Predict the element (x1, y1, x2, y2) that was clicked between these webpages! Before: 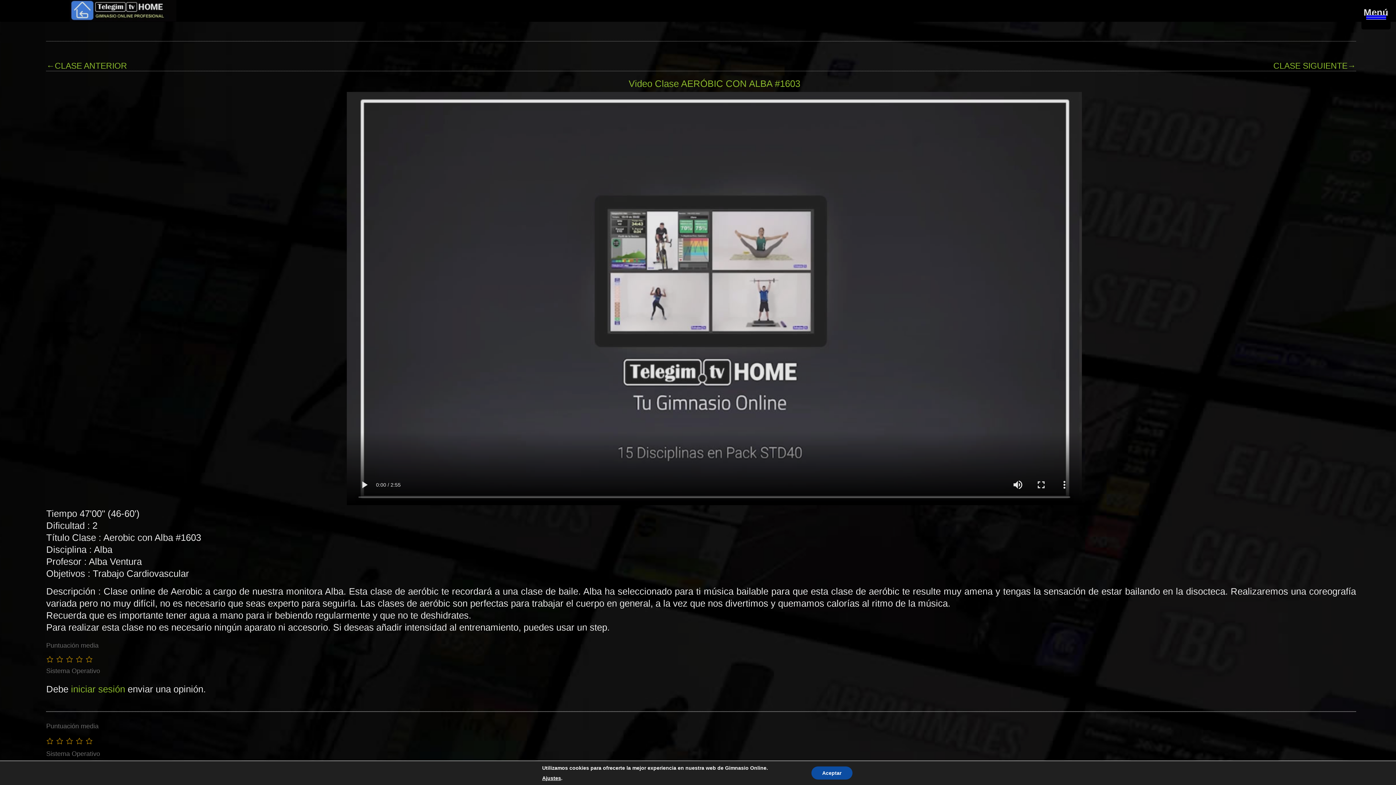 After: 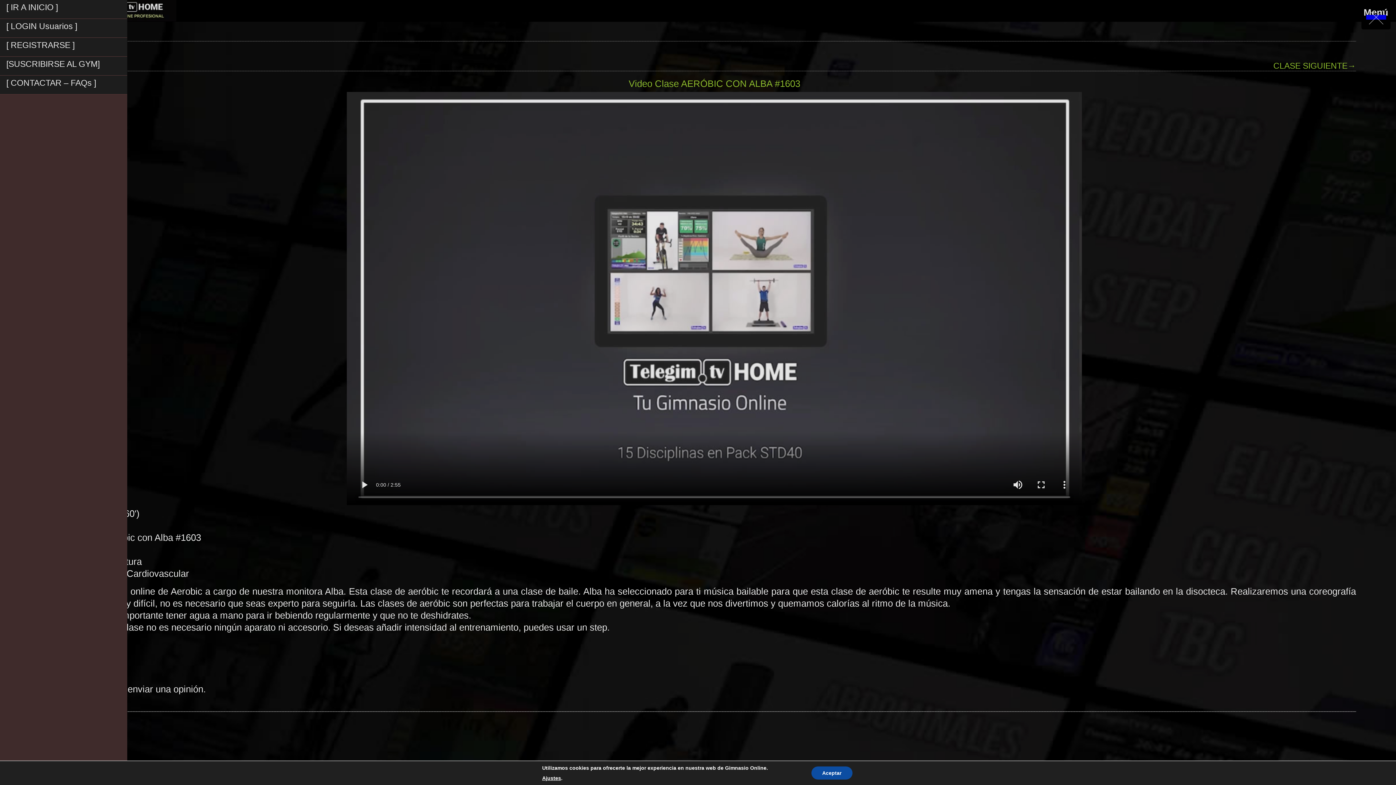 Action: bbox: (1361, 0, 1390, 29) label: Menu